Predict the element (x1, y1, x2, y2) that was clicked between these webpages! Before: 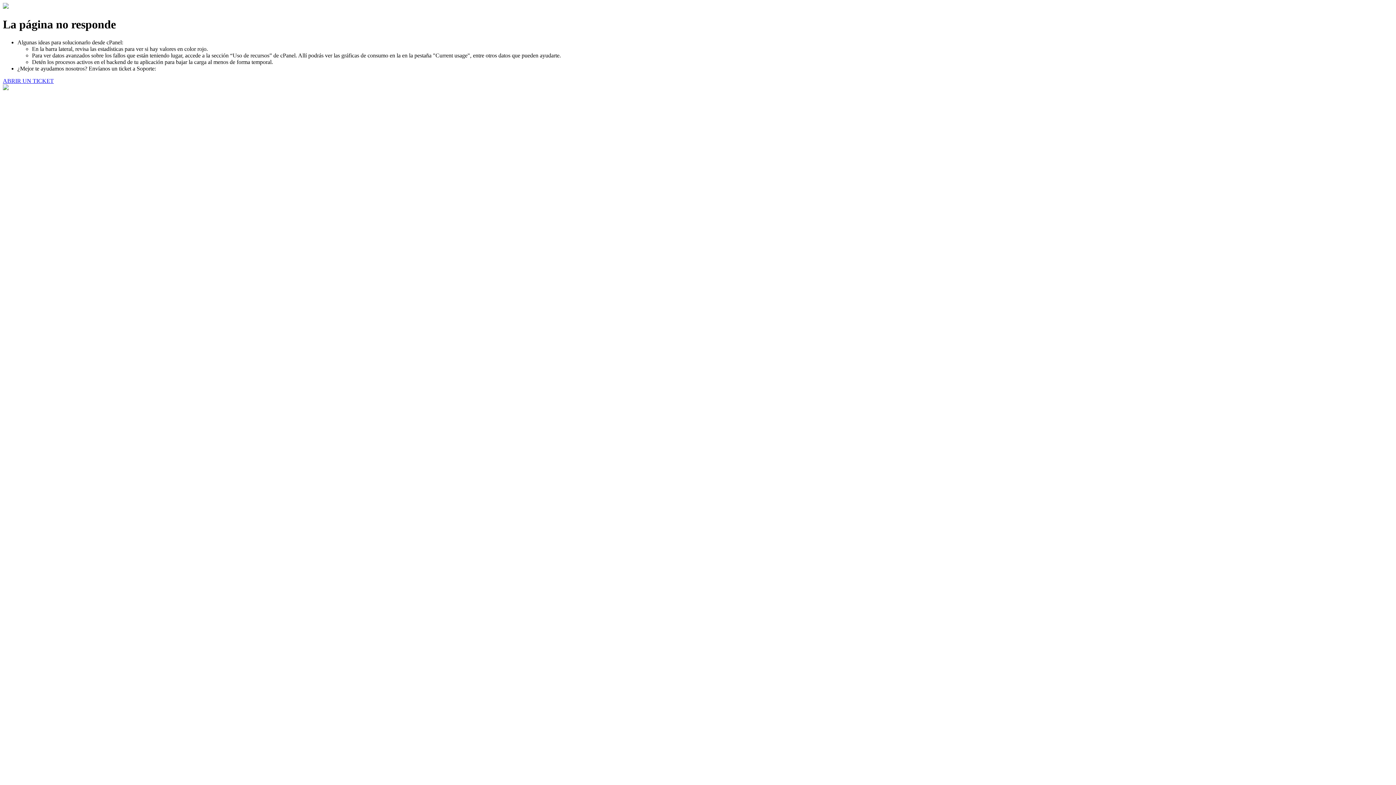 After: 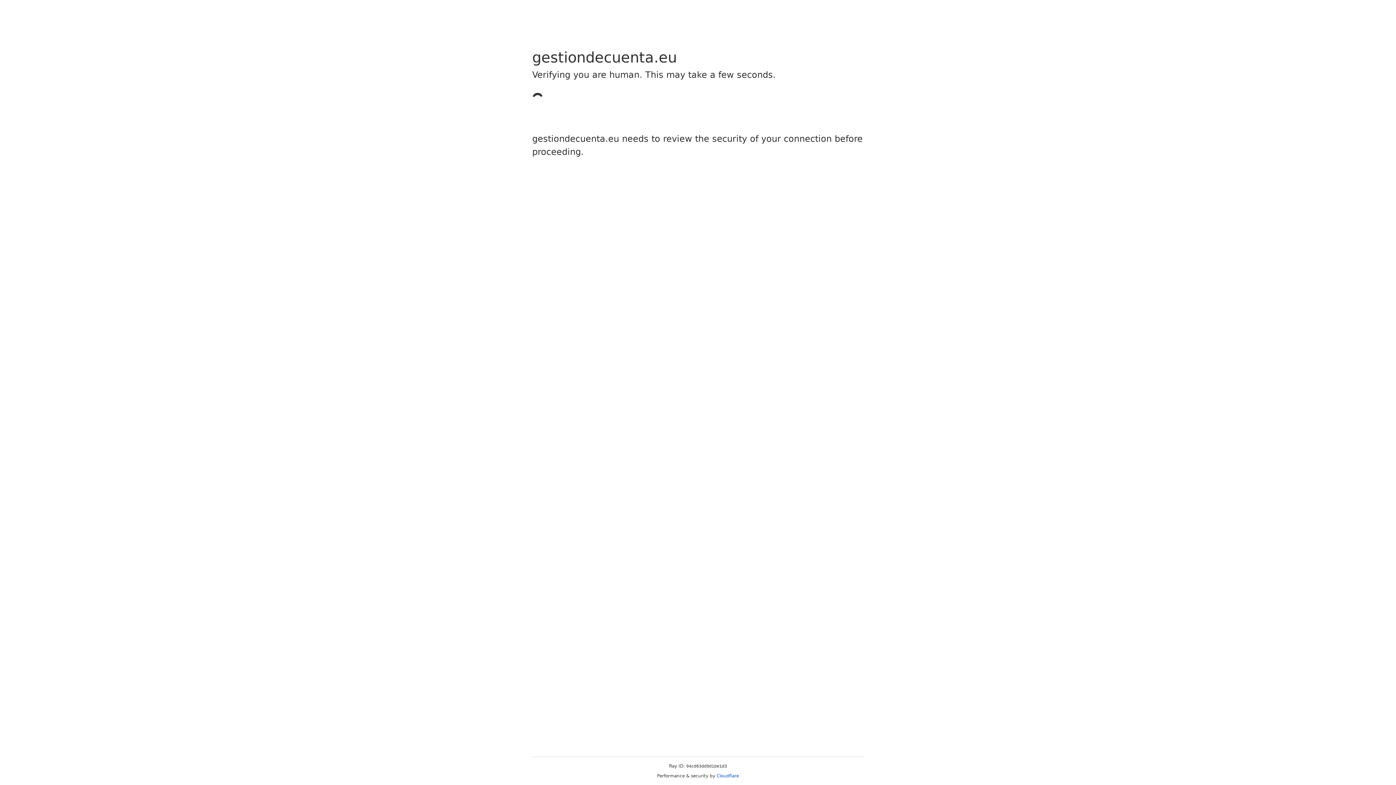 Action: label: ABRIR UN TICKET bbox: (2, 77, 53, 83)